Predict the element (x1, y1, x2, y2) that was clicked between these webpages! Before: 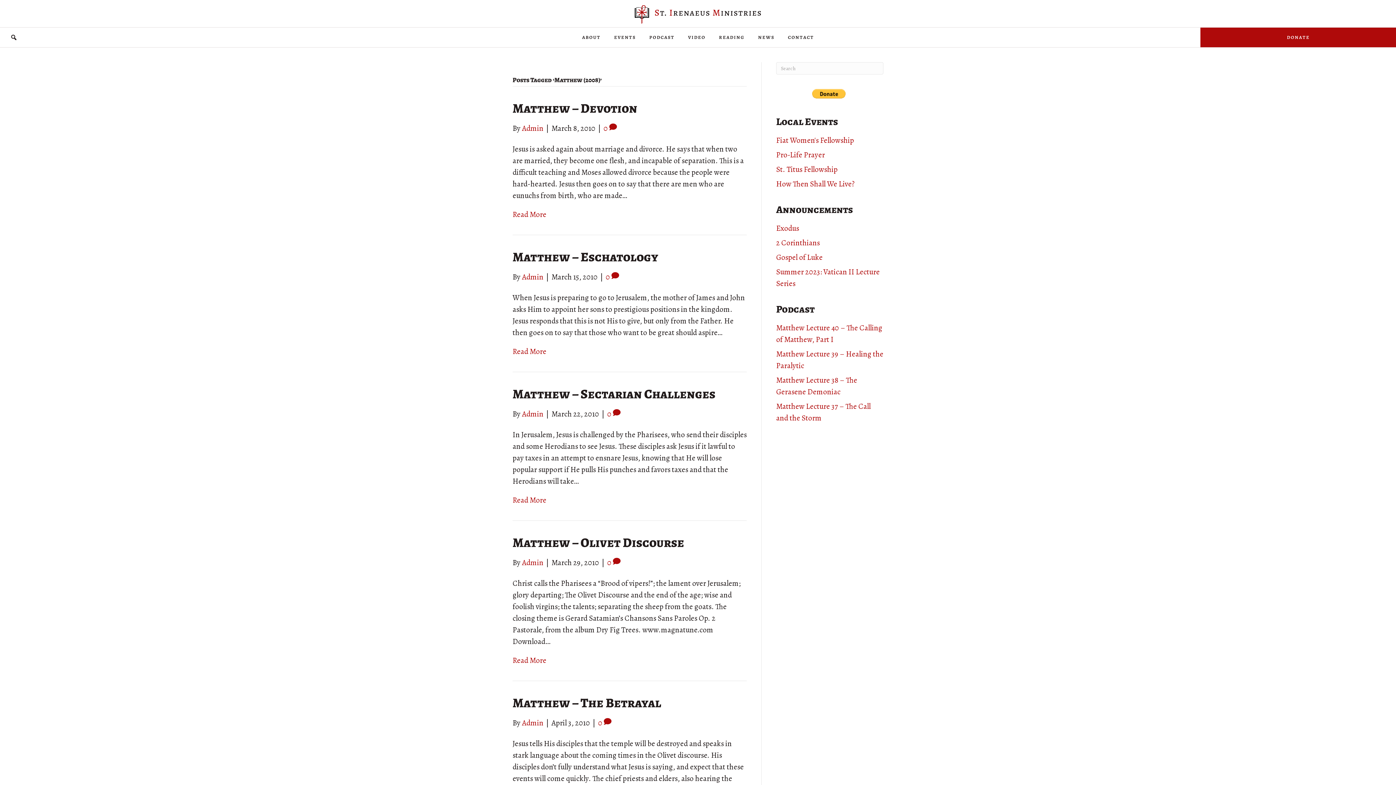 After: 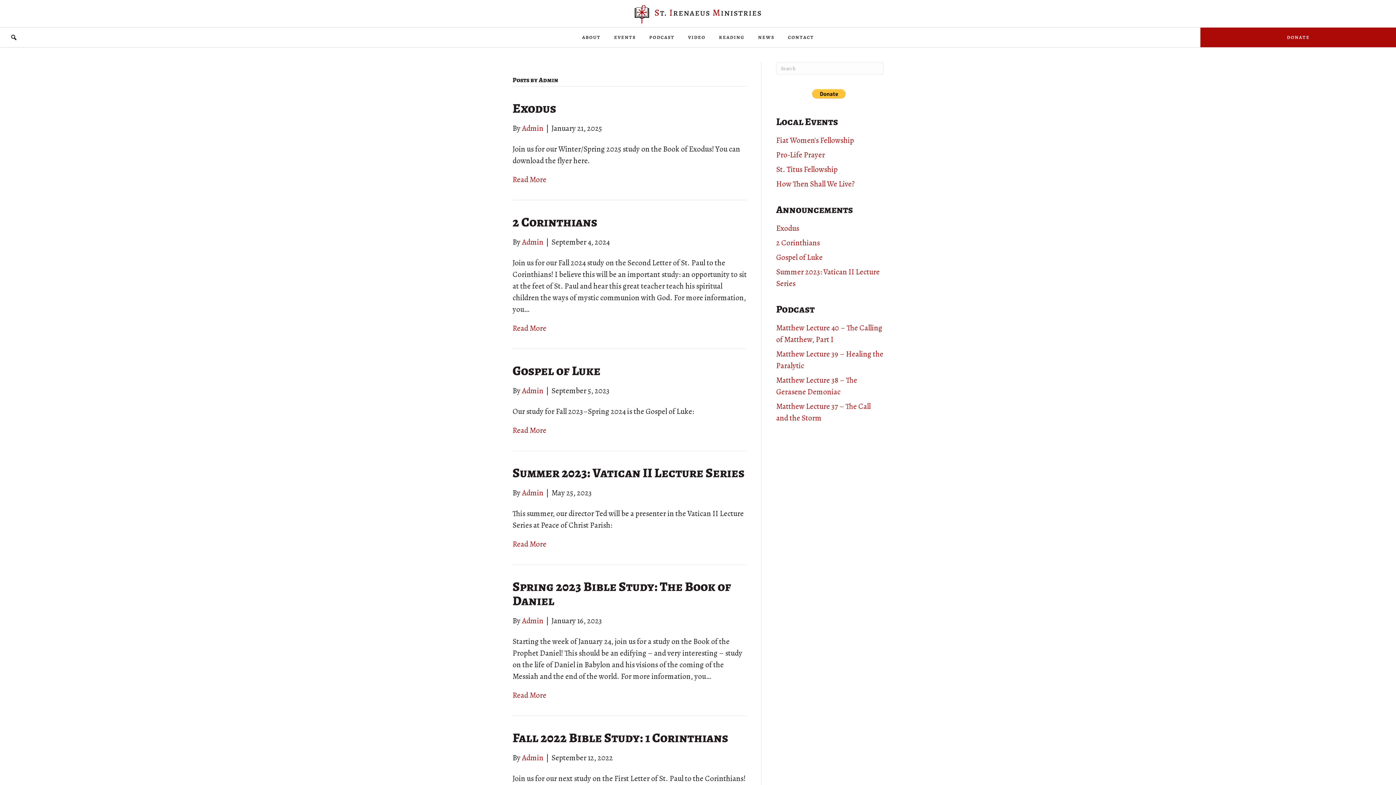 Action: bbox: (522, 272, 543, 282) label: Admin